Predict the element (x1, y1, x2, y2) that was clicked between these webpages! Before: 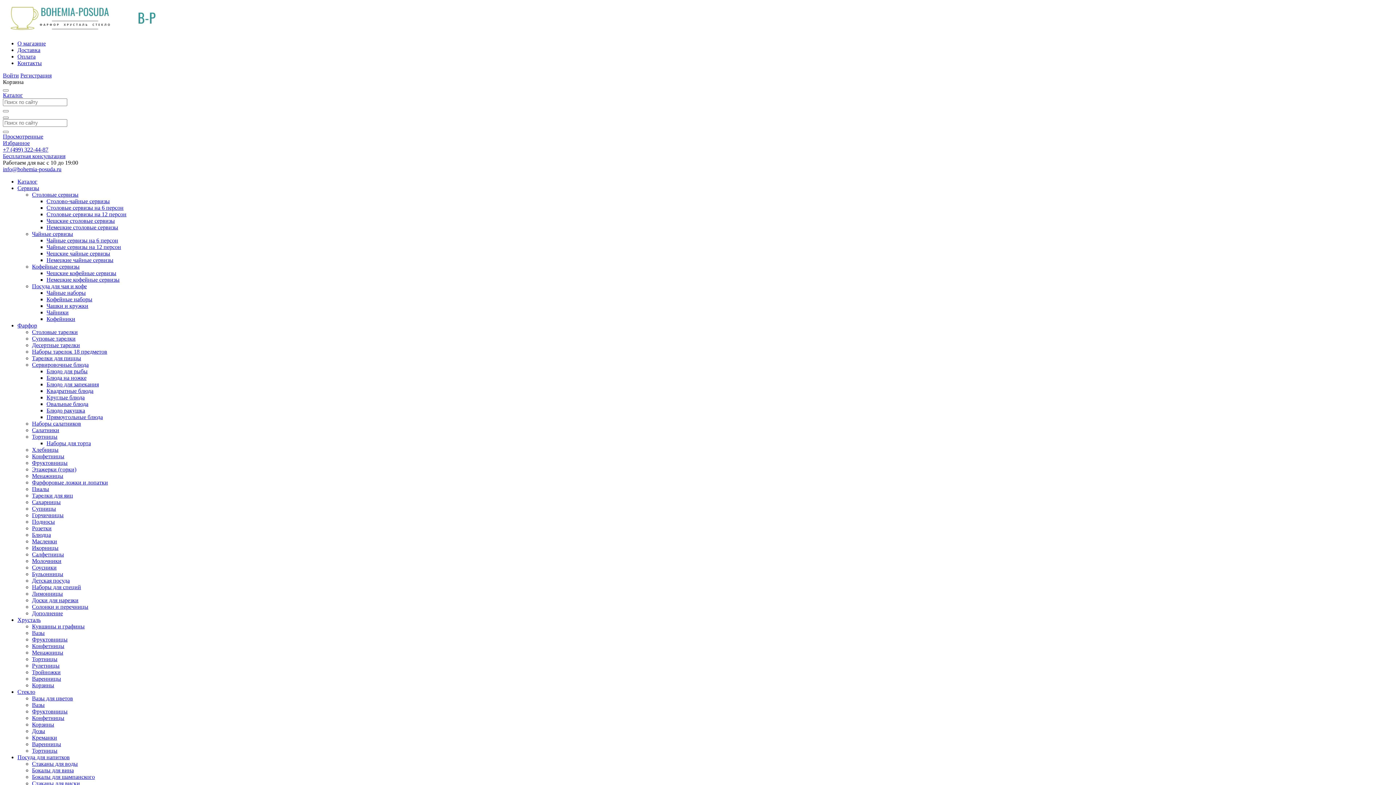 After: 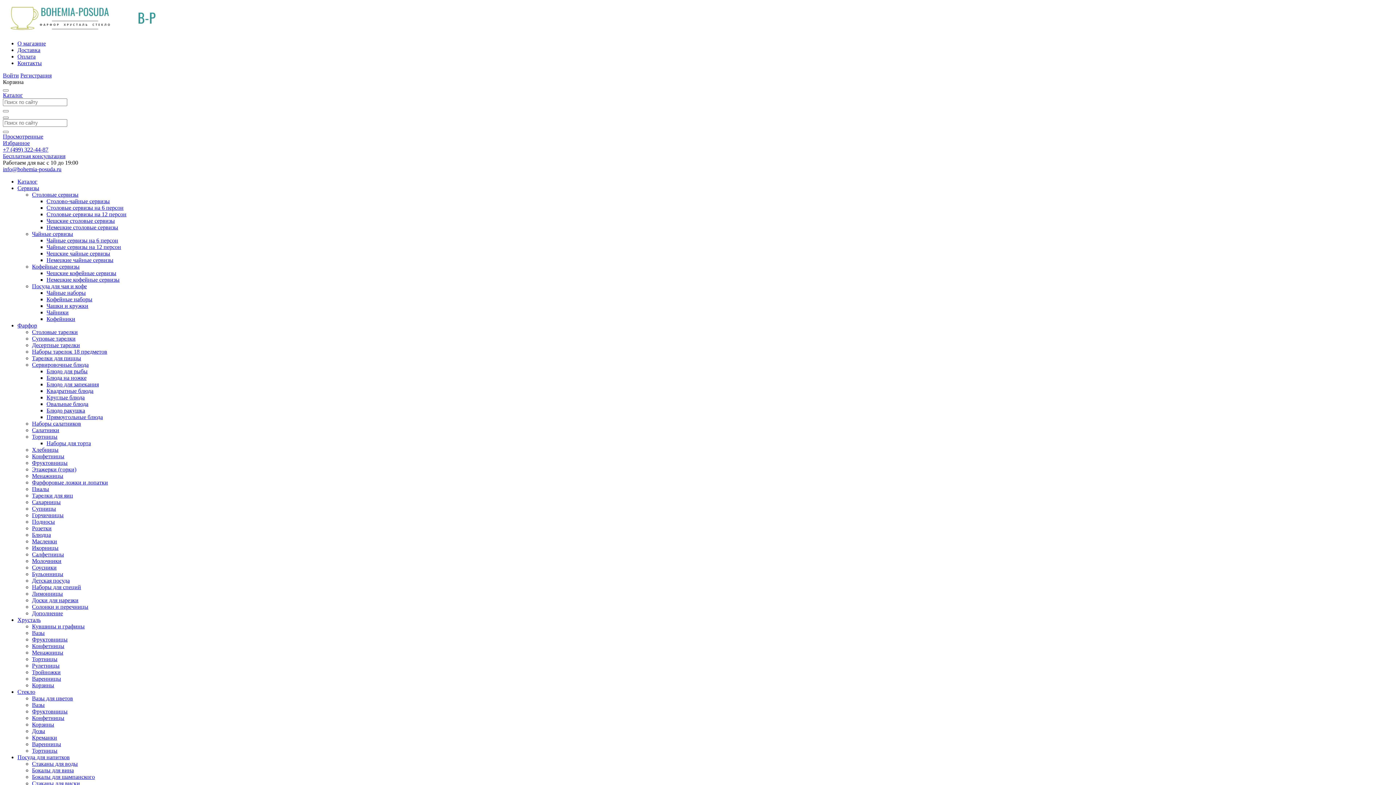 Action: label: Бокалы для шампанского bbox: (32, 774, 94, 780)